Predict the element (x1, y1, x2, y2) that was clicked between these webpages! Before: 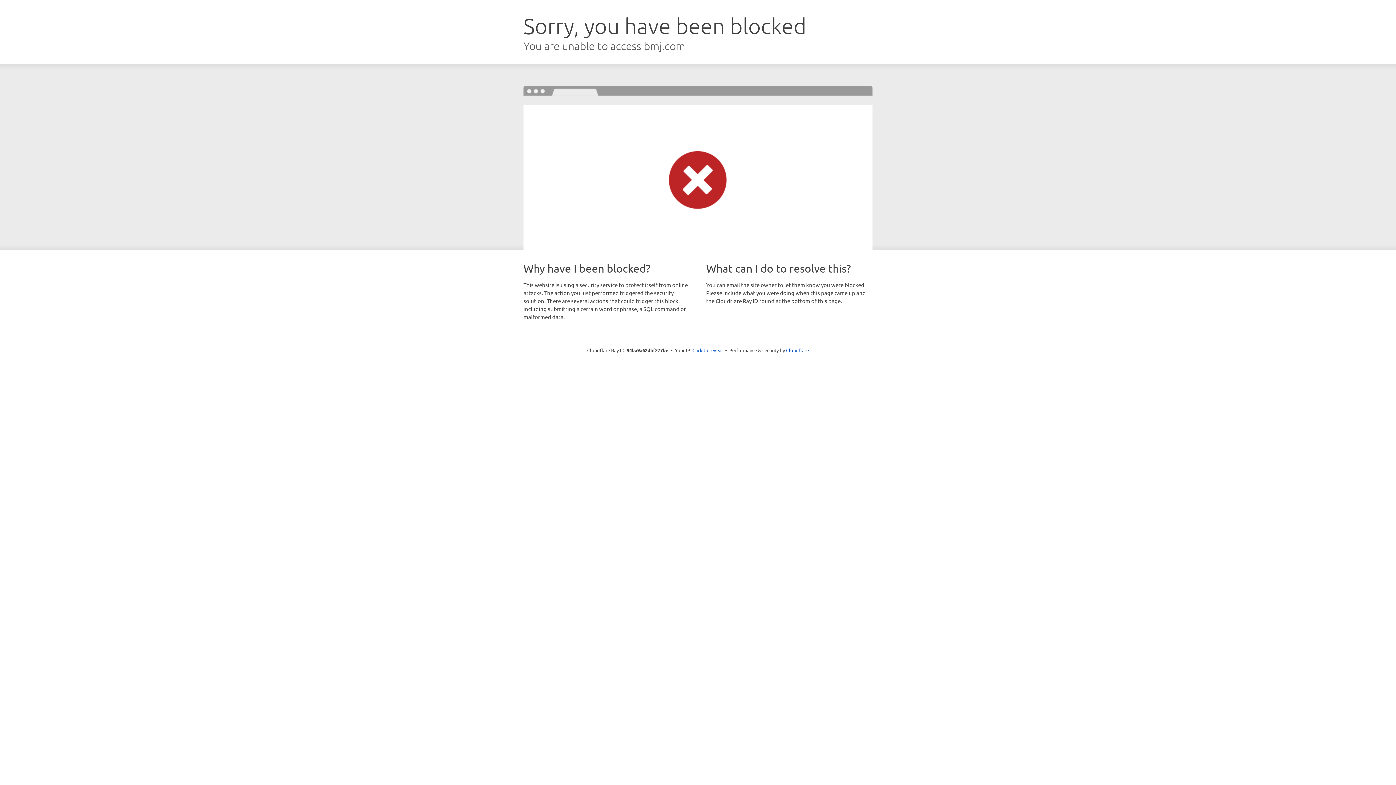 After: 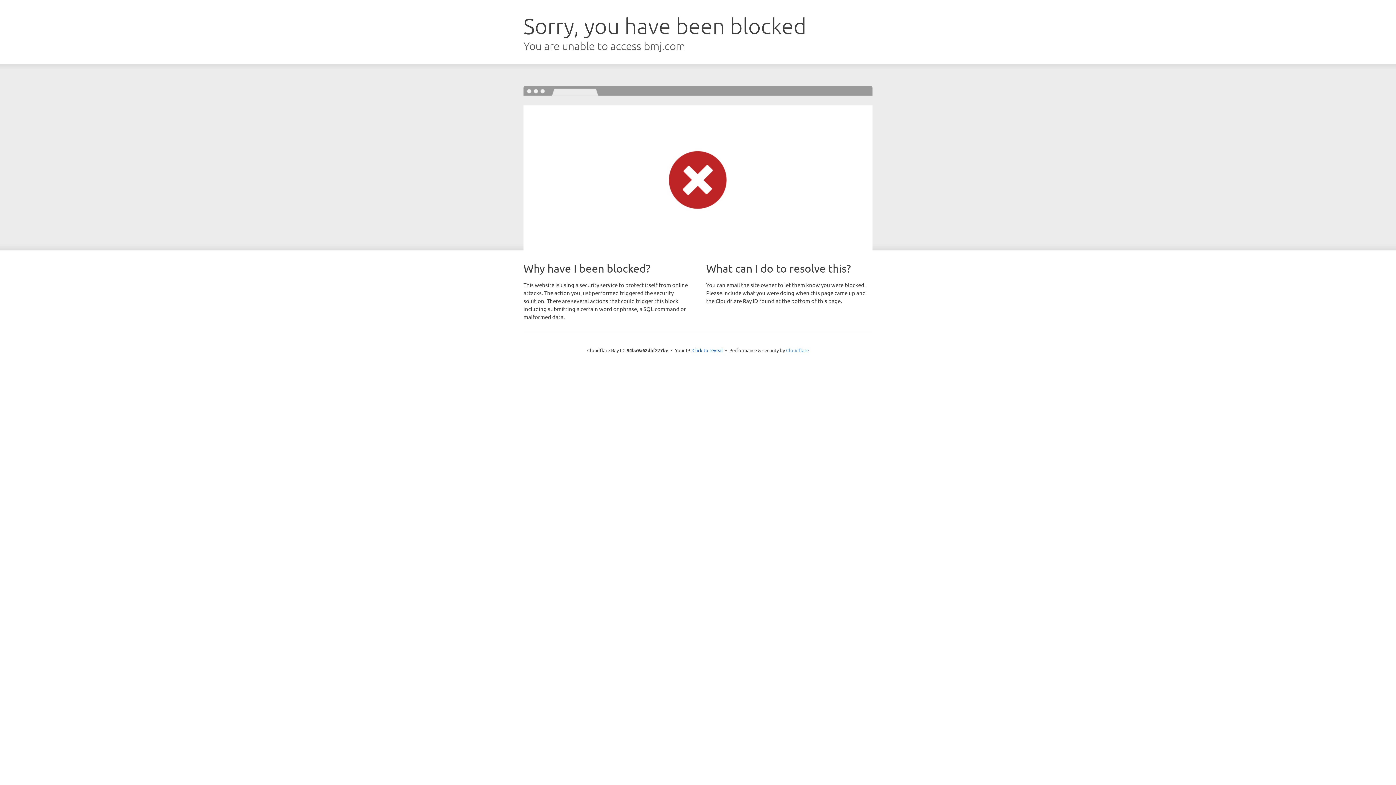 Action: label: Cloudflare bbox: (786, 347, 809, 353)